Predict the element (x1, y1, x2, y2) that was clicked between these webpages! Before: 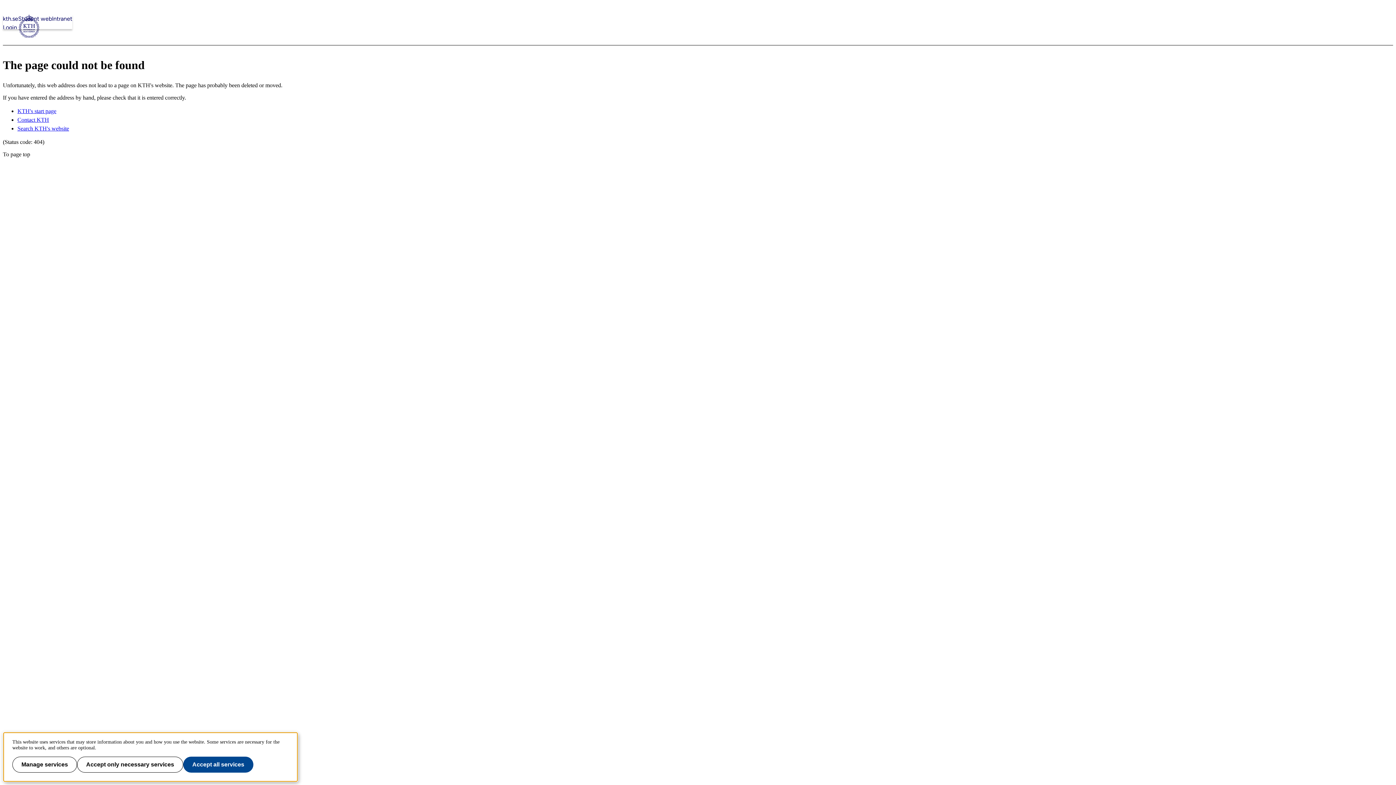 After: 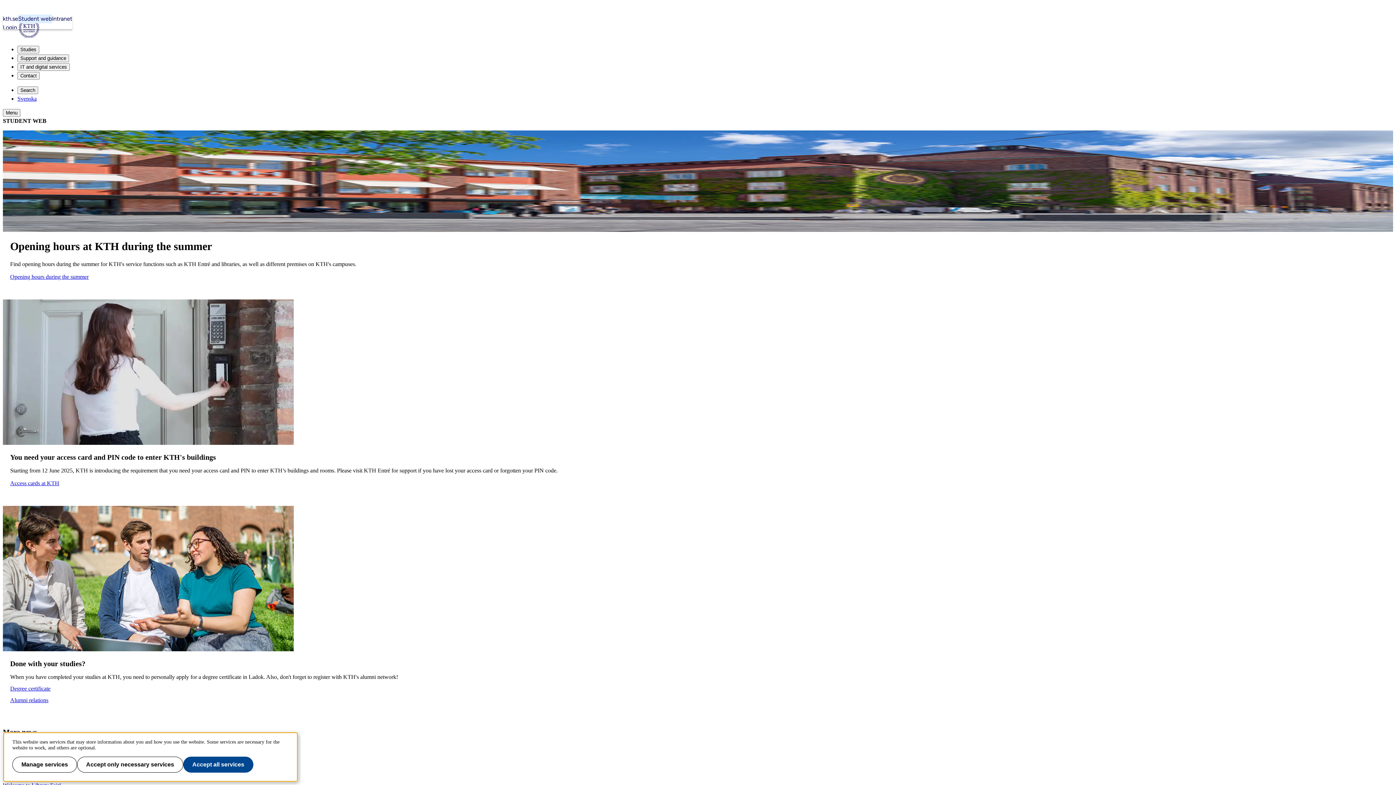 Action: bbox: (18, 14, 52, 23) label: Student web